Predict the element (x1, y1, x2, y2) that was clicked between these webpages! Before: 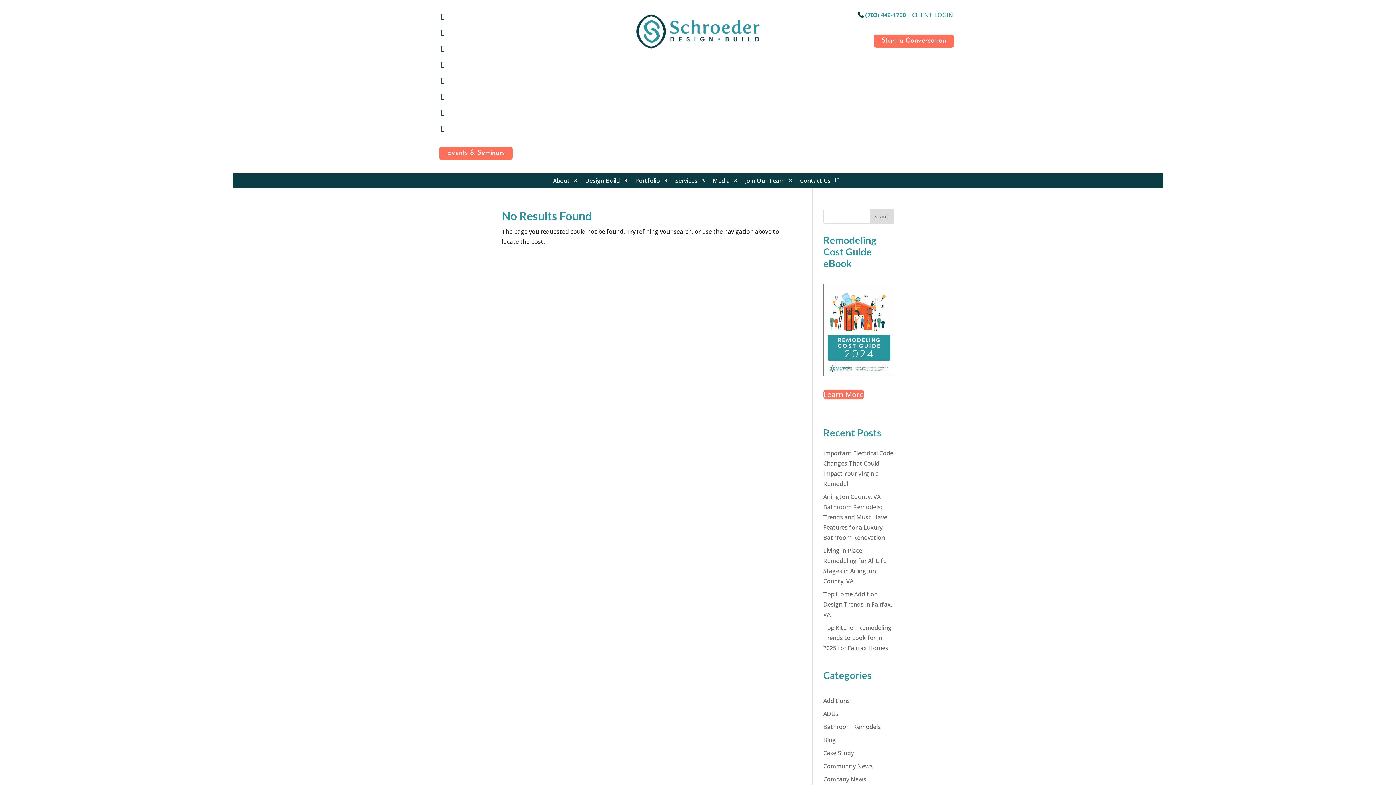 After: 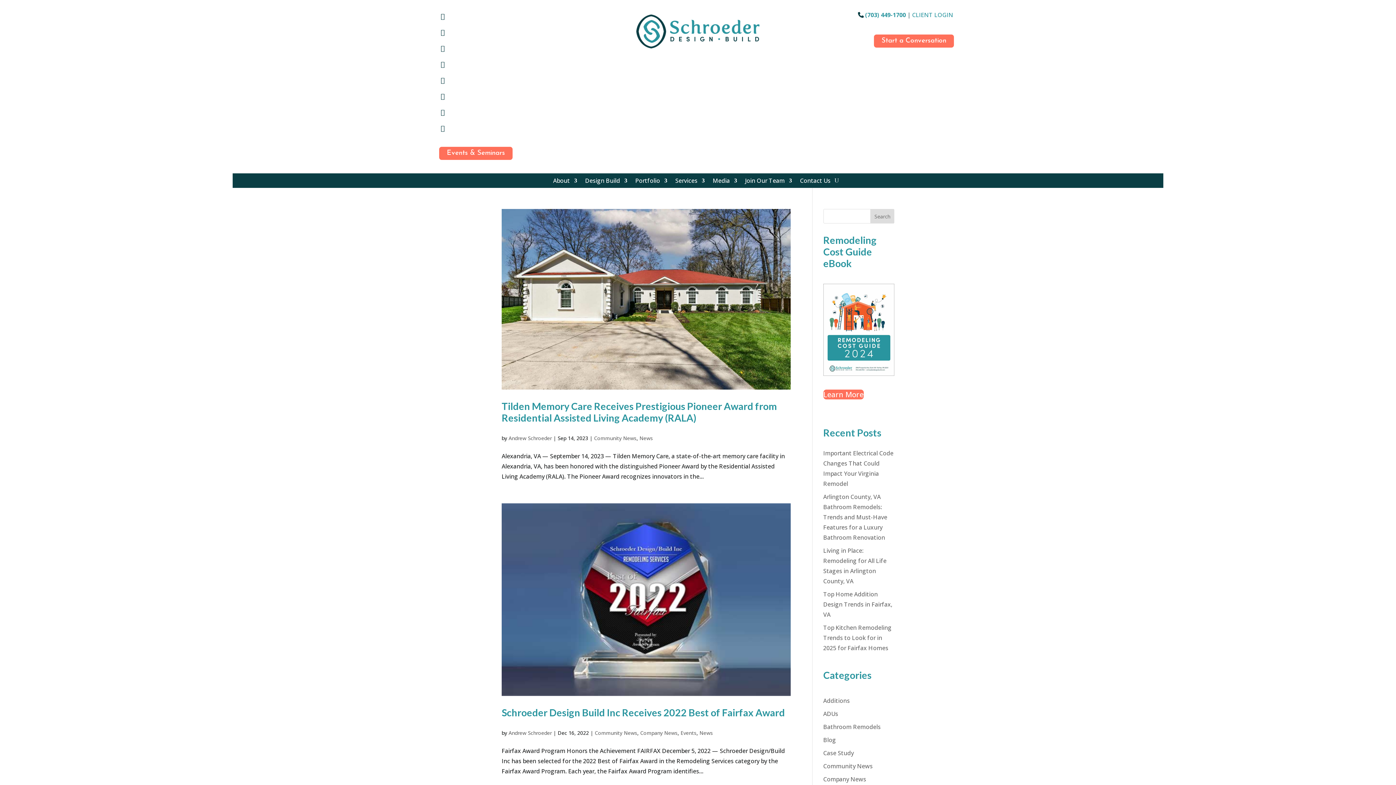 Action: bbox: (823, 762, 872, 770) label: Community News